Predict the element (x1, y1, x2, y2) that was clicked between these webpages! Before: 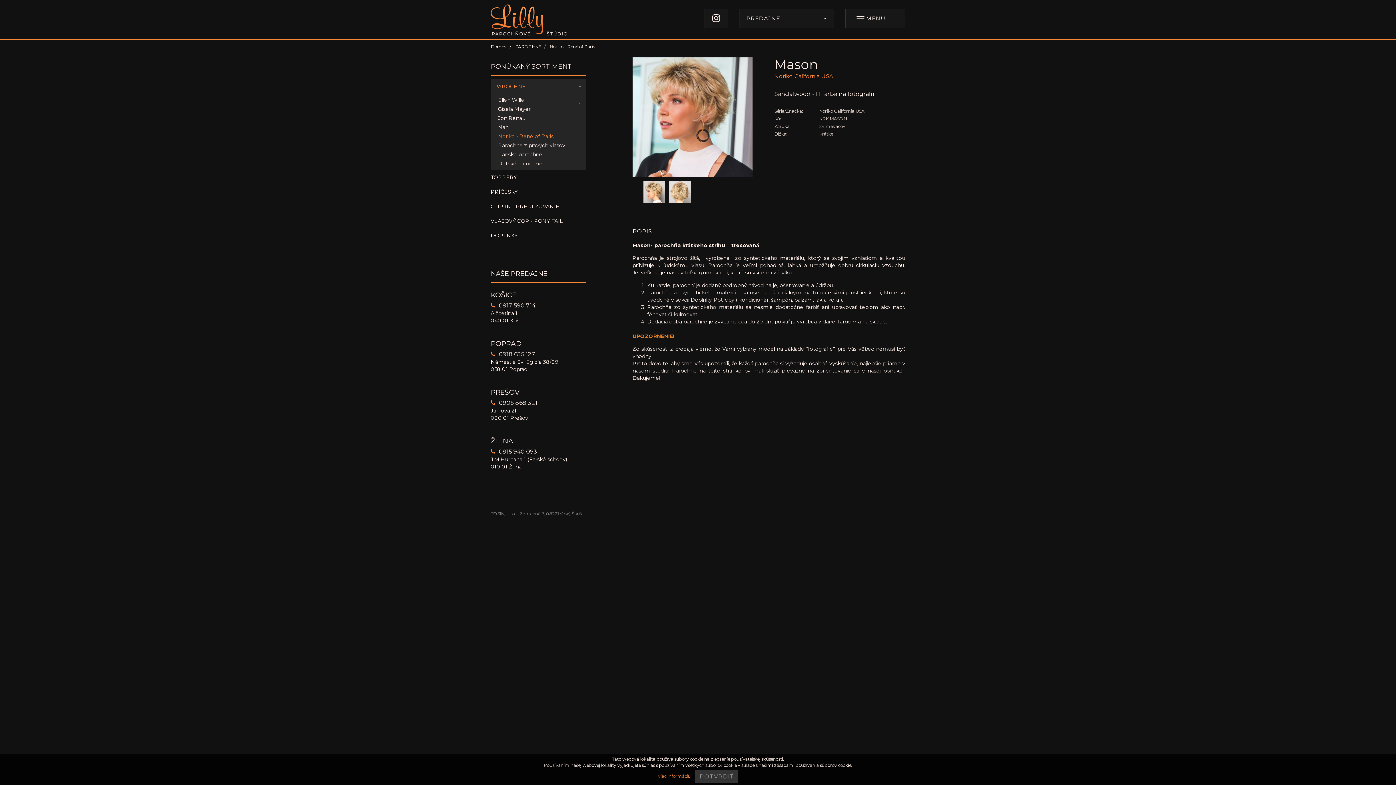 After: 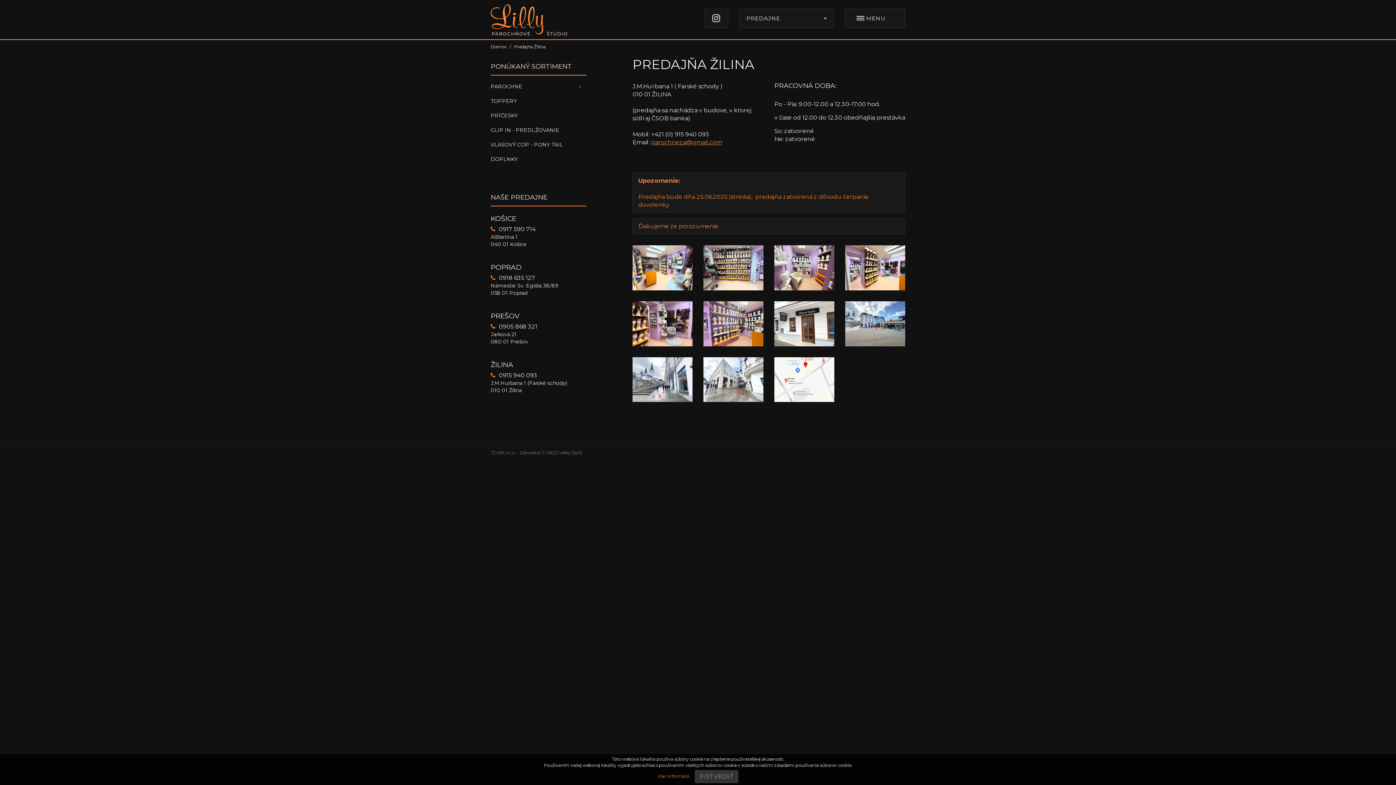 Action: label: ŽILINA
 0915 940 093

J.M.Hurbana 1 (Farské schody)
010 01 Žilina bbox: (490, 436, 586, 470)